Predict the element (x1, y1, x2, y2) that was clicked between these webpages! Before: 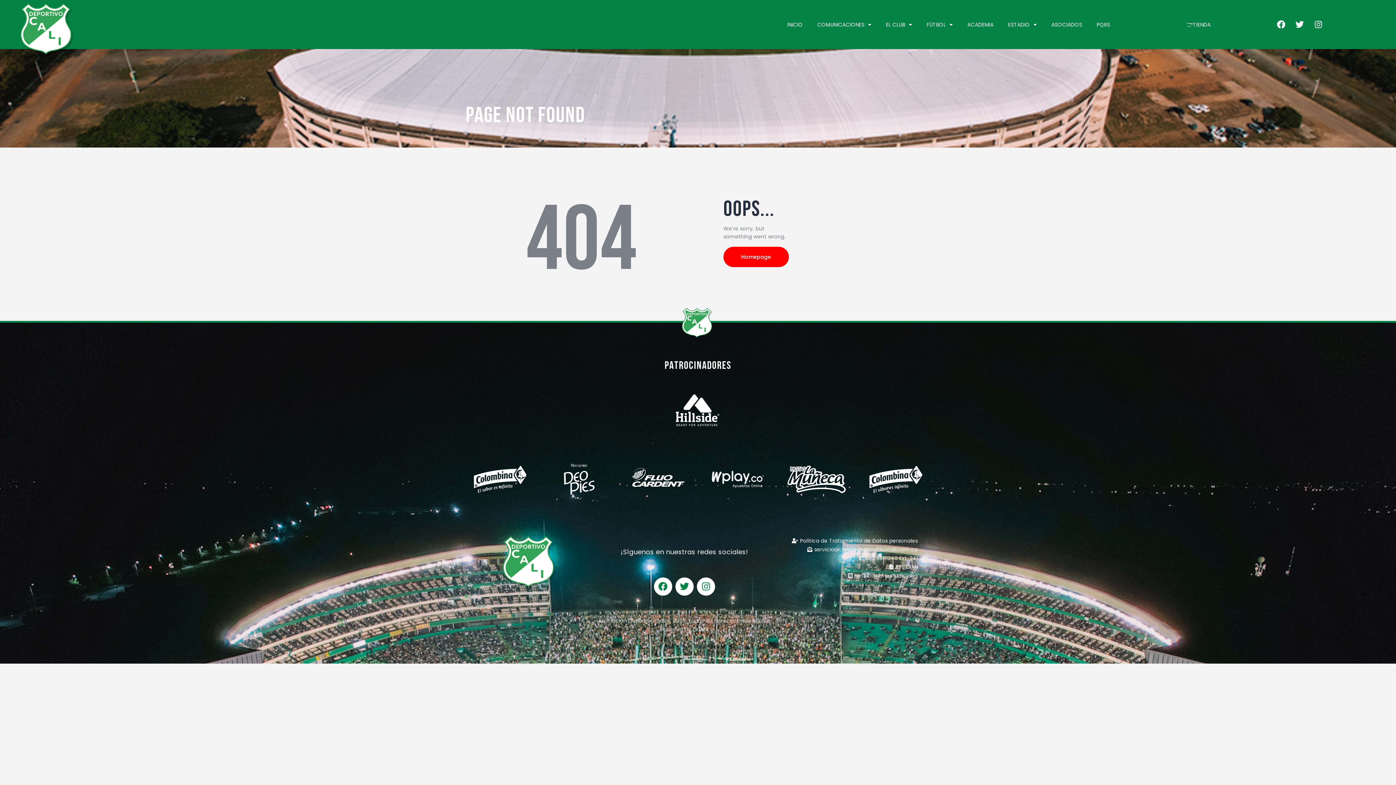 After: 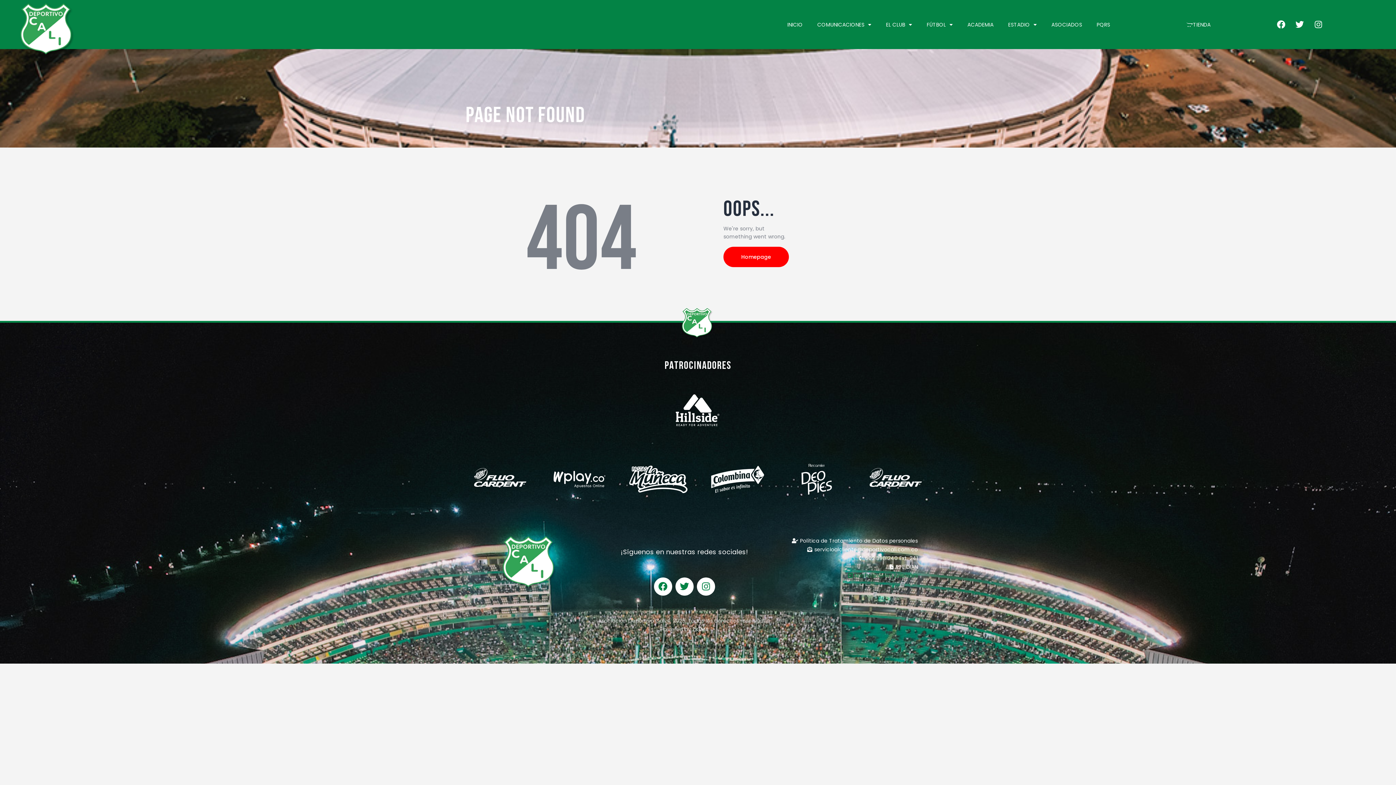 Action: label: Notificaciones judiciales bbox: (785, 571, 918, 580)